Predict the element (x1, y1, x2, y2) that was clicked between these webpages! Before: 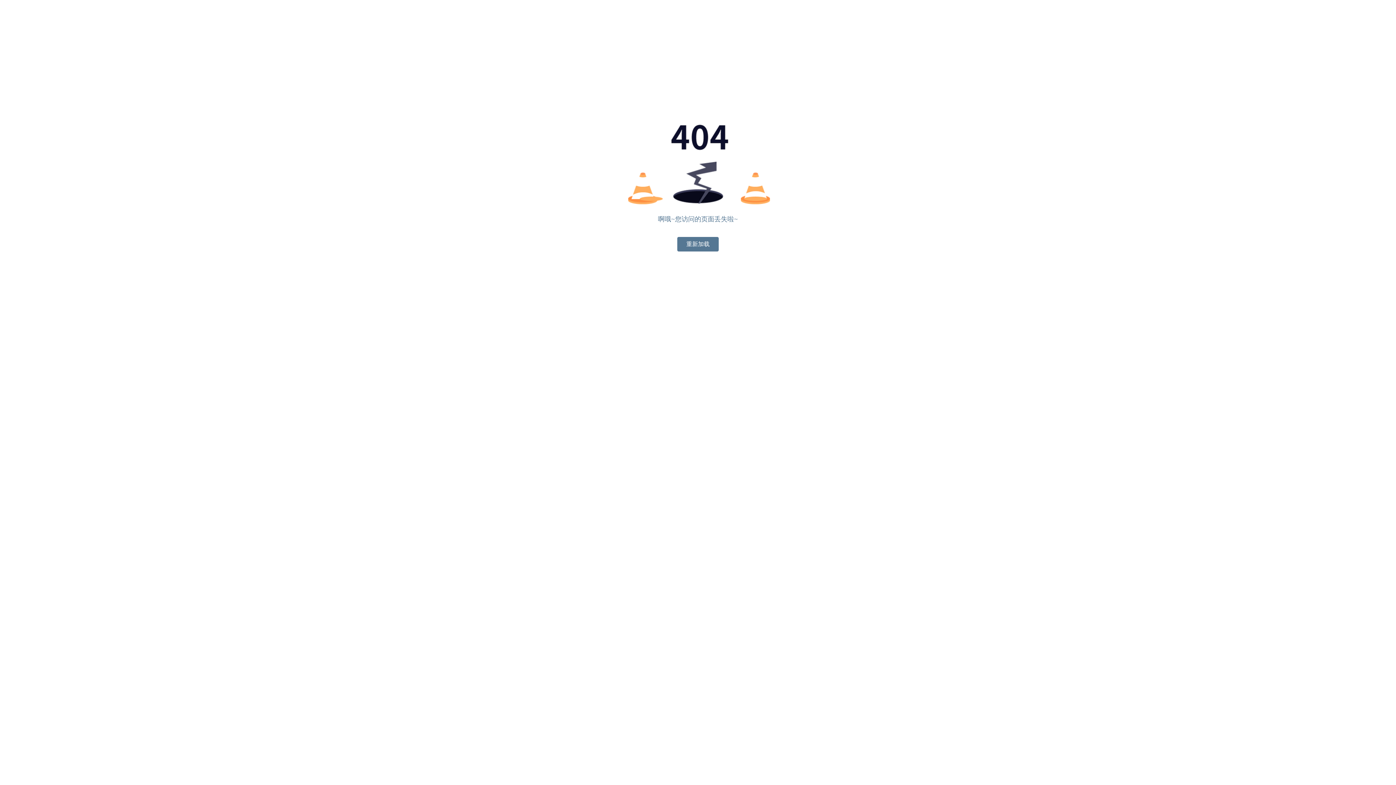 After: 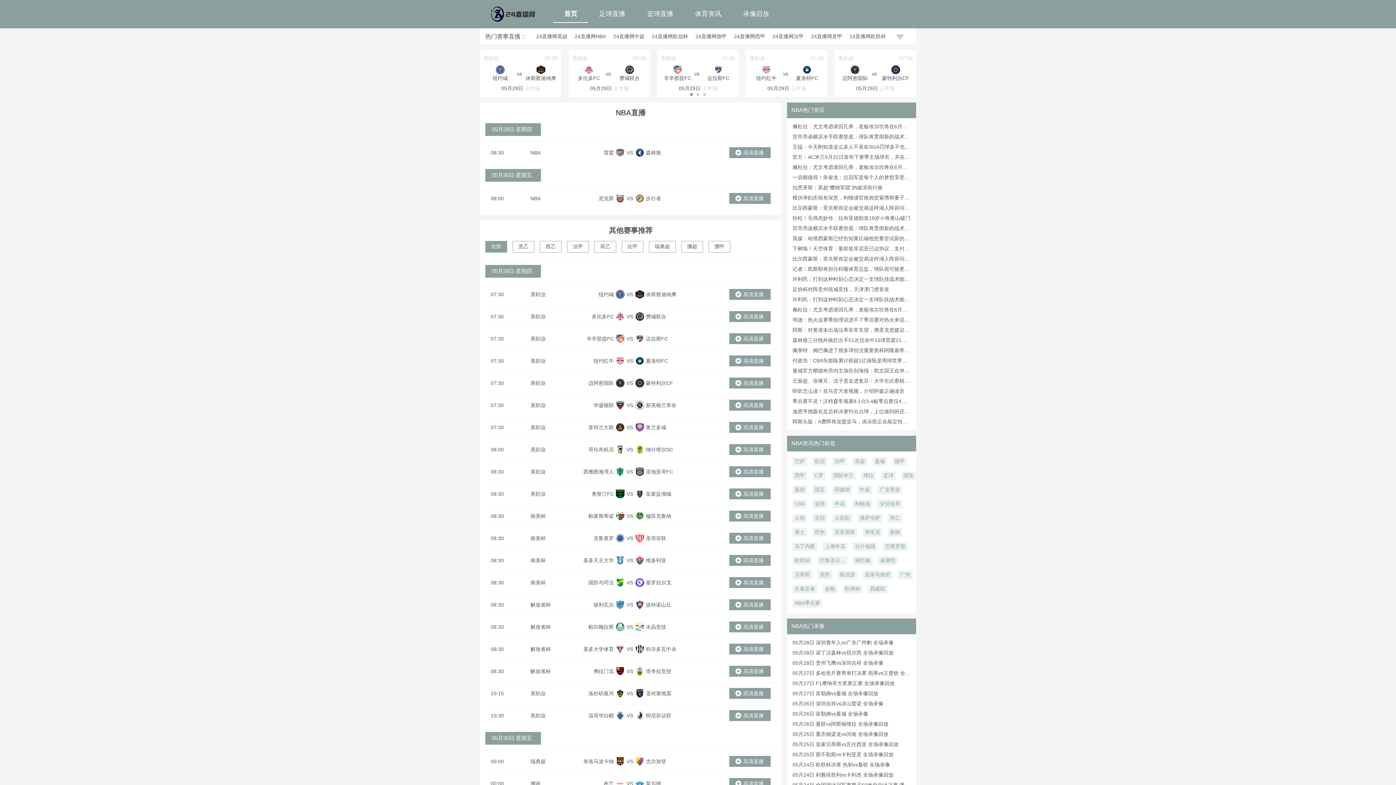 Action: bbox: (677, 237, 718, 251) label: 重新加载